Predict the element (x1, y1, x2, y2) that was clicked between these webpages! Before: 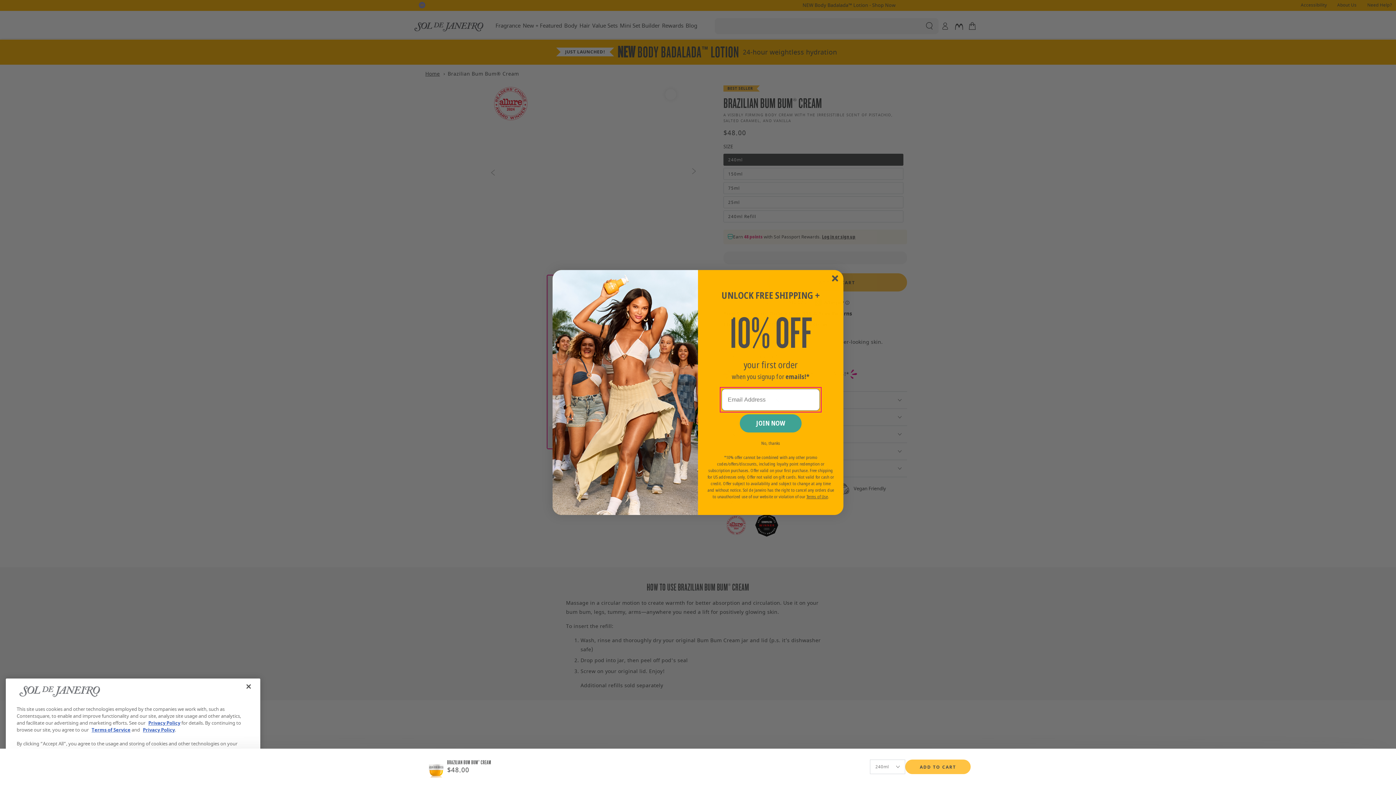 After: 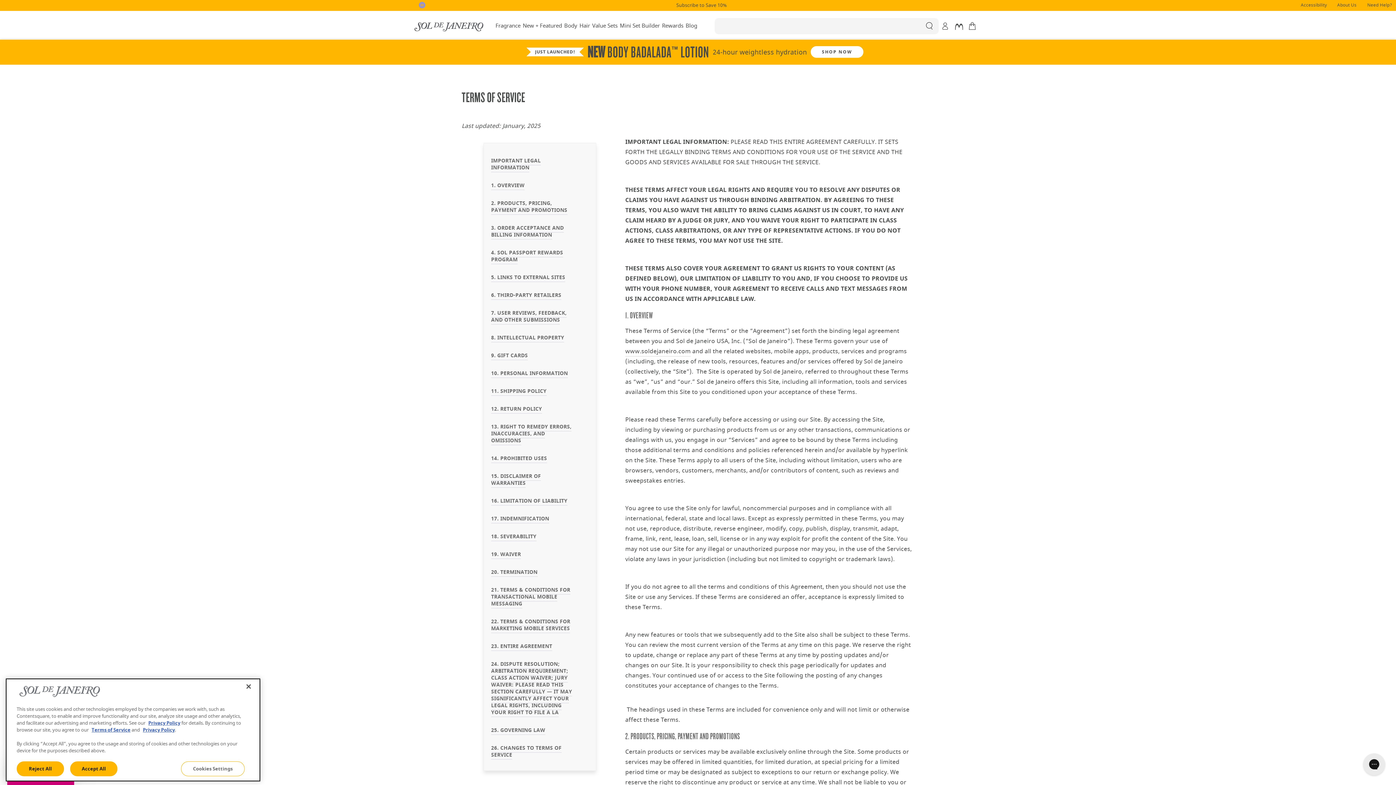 Action: label: Terms of Service bbox: (91, 726, 130, 733)